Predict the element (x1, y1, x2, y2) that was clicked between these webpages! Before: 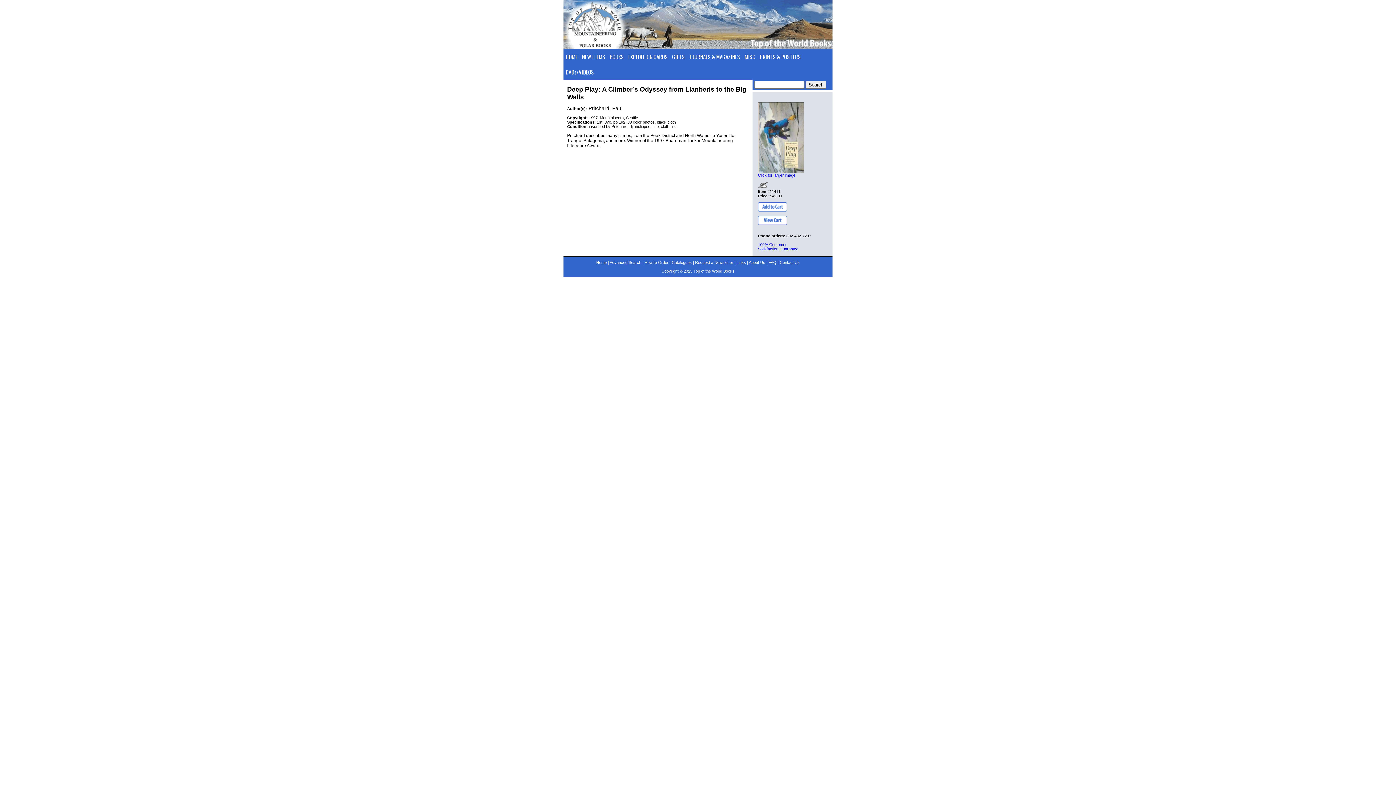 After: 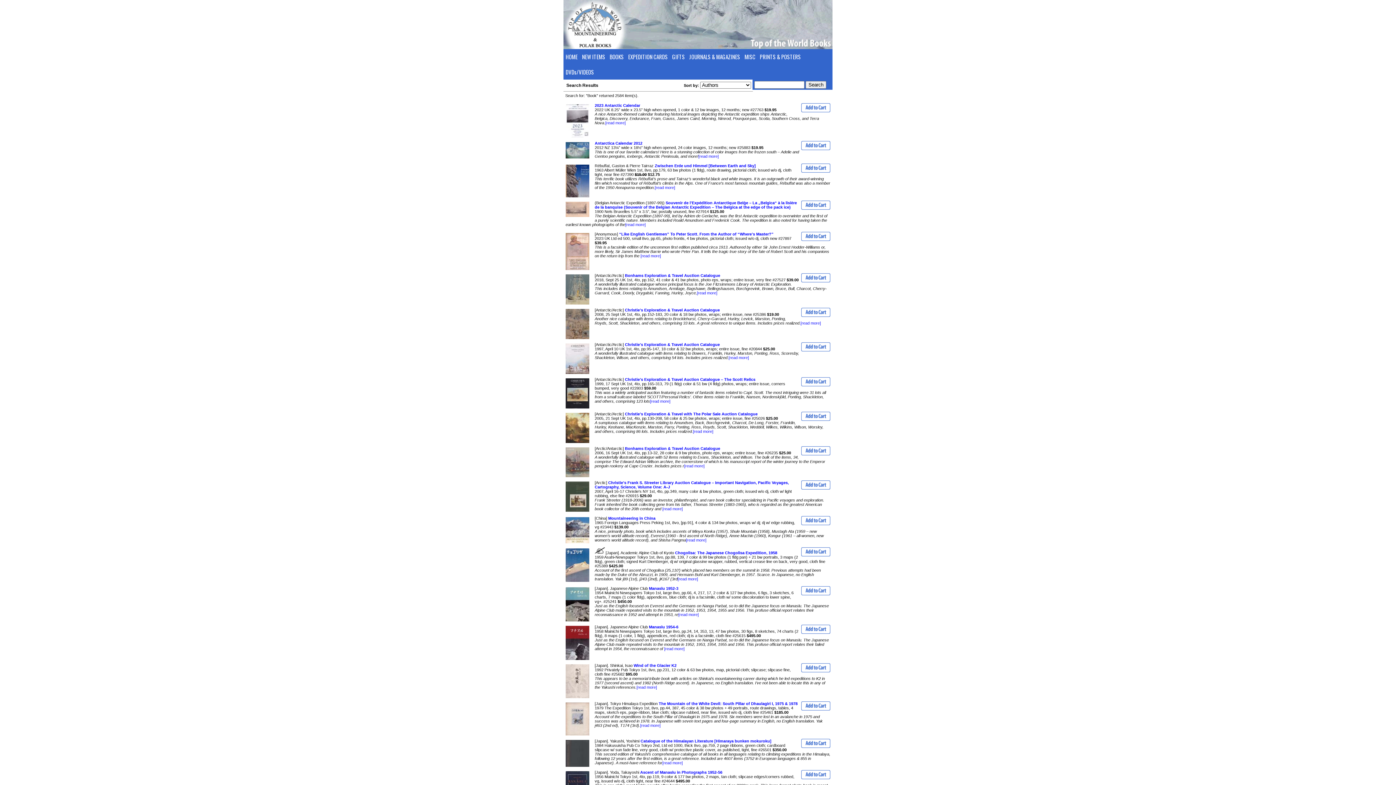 Action: label: BOOKS bbox: (607, 49, 626, 64)